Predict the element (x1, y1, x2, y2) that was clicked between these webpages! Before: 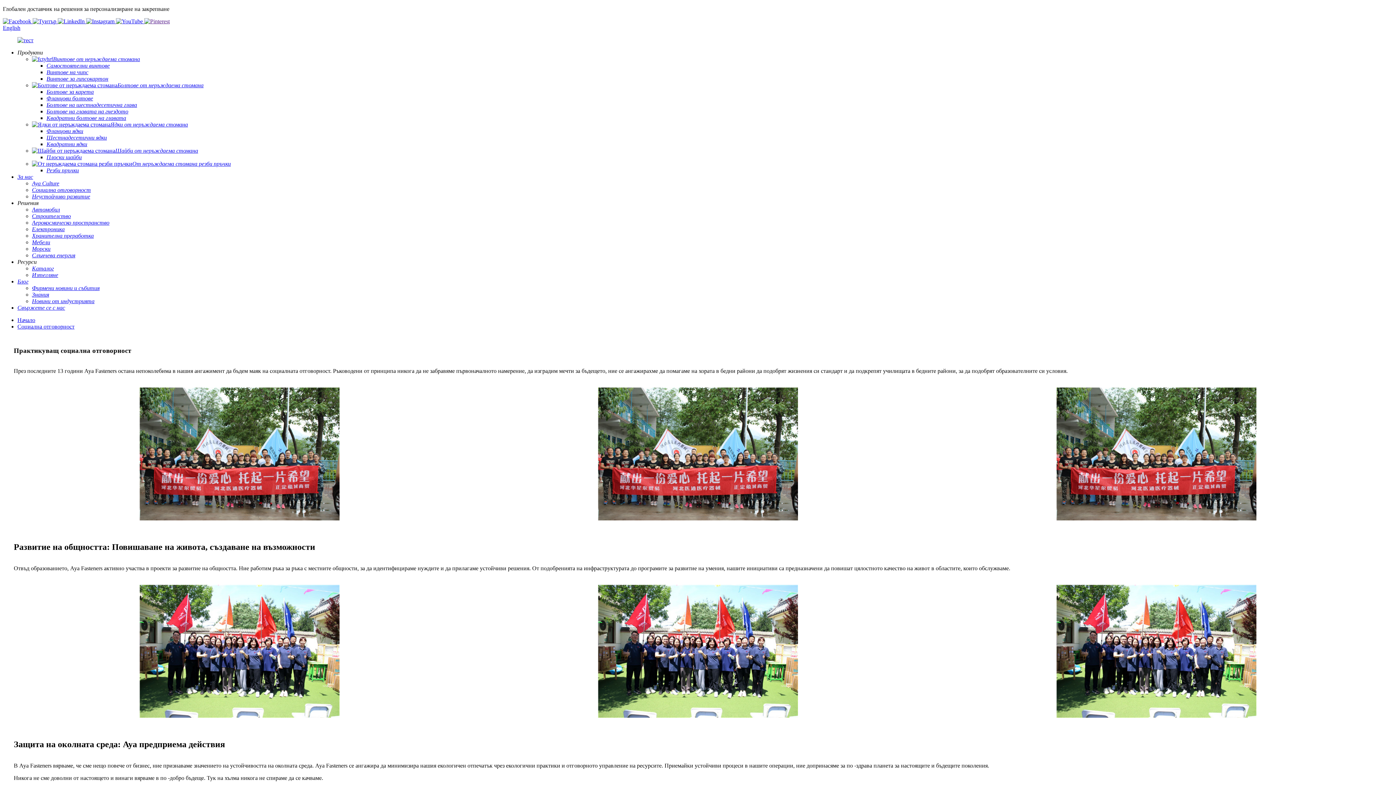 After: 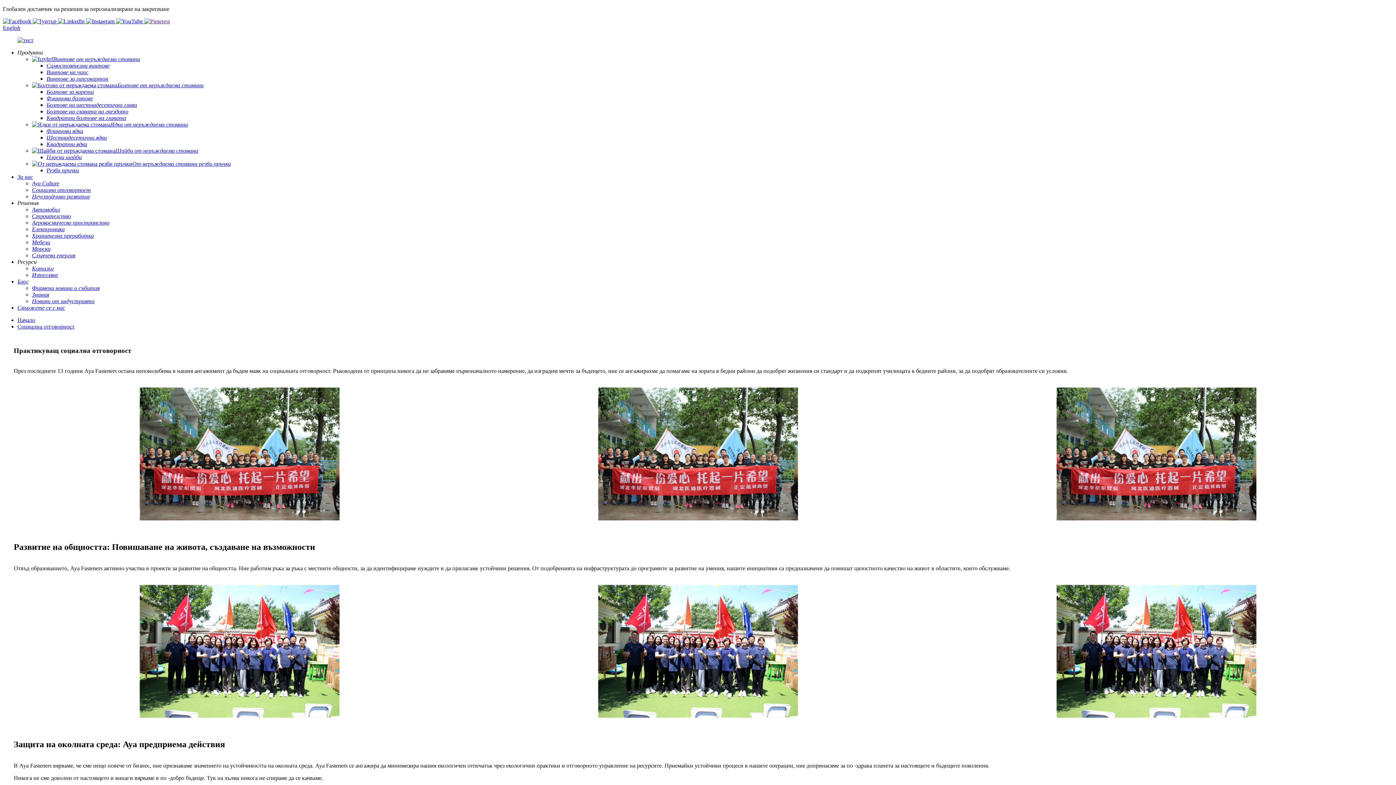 Action: label:   bbox: (86, 18, 116, 24)